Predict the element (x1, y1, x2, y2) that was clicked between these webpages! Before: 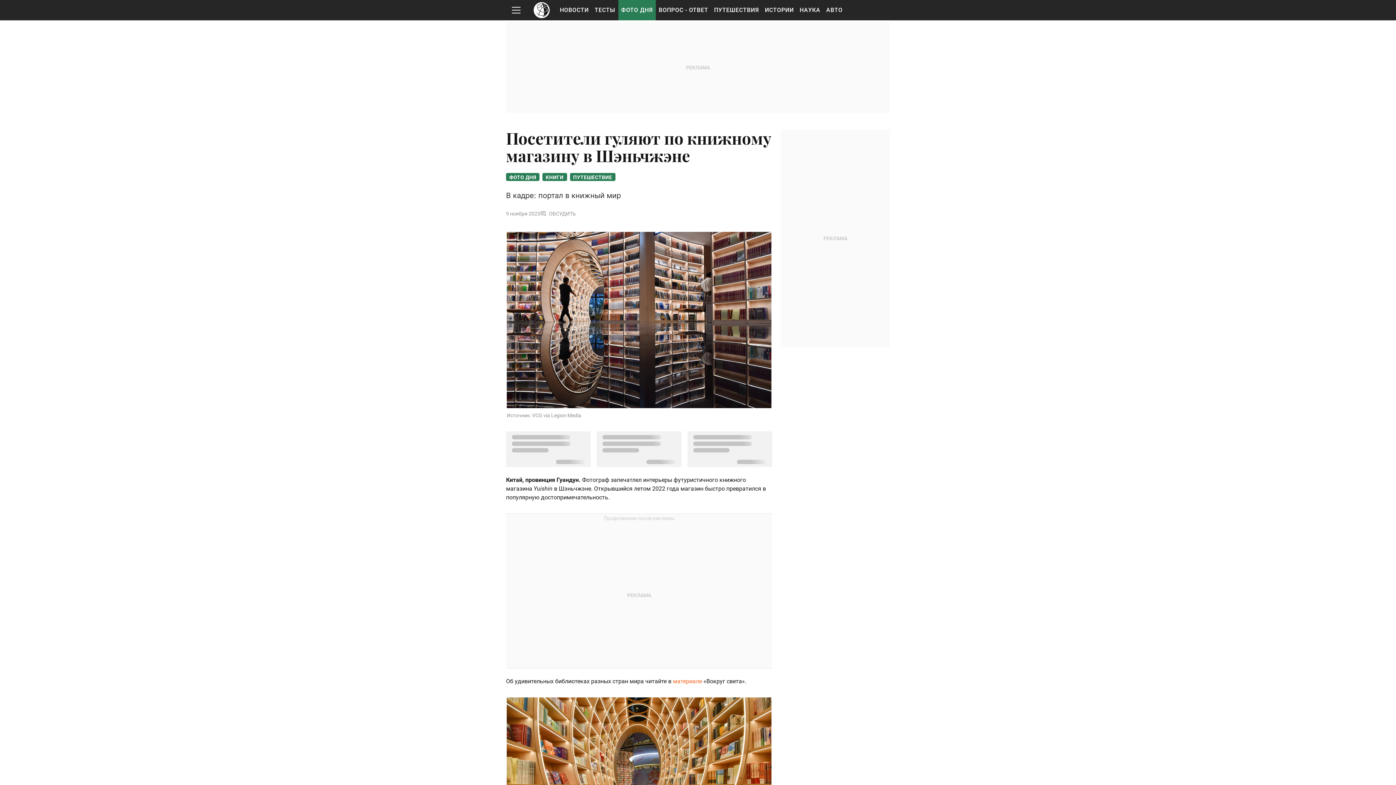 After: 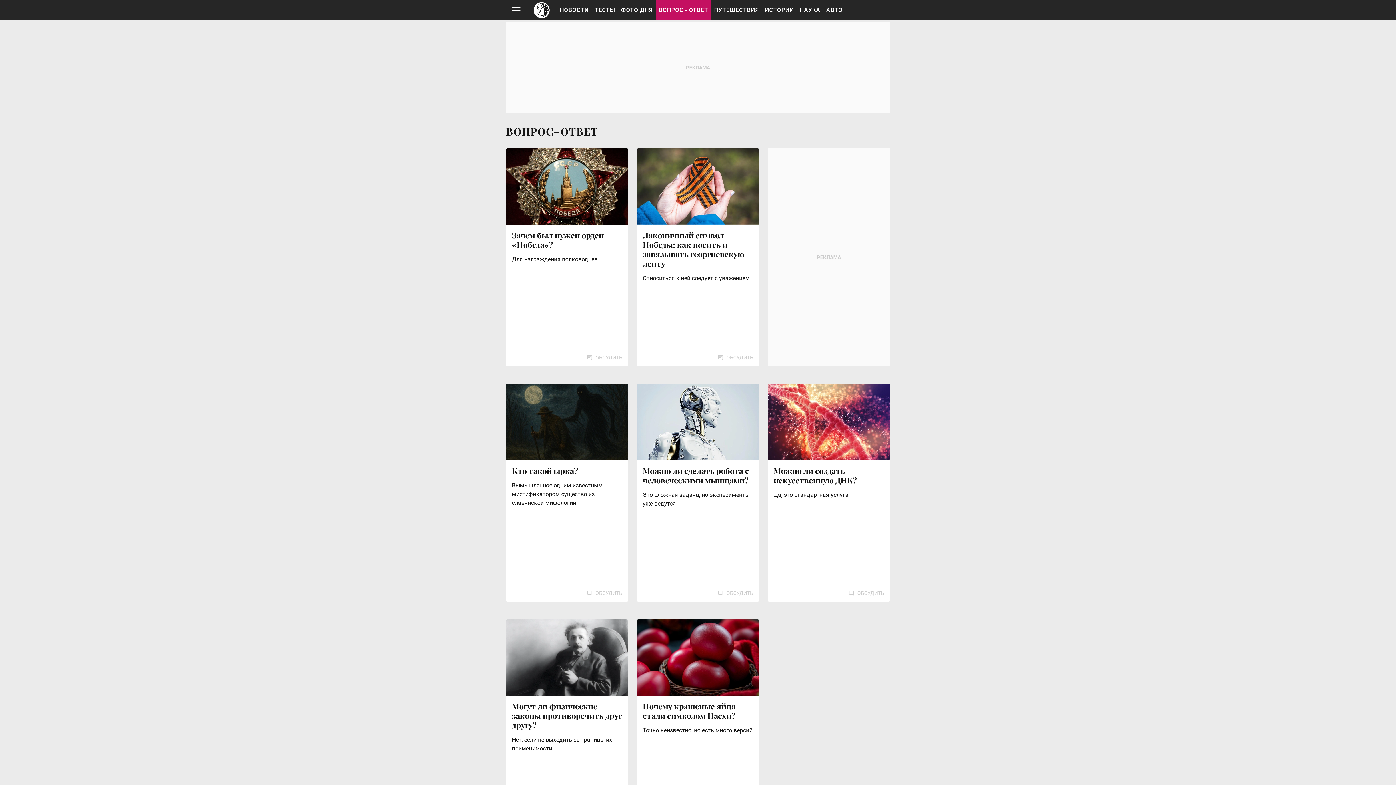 Action: label: ВОПРОС - ОТВЕТ bbox: (656, 0, 711, 20)